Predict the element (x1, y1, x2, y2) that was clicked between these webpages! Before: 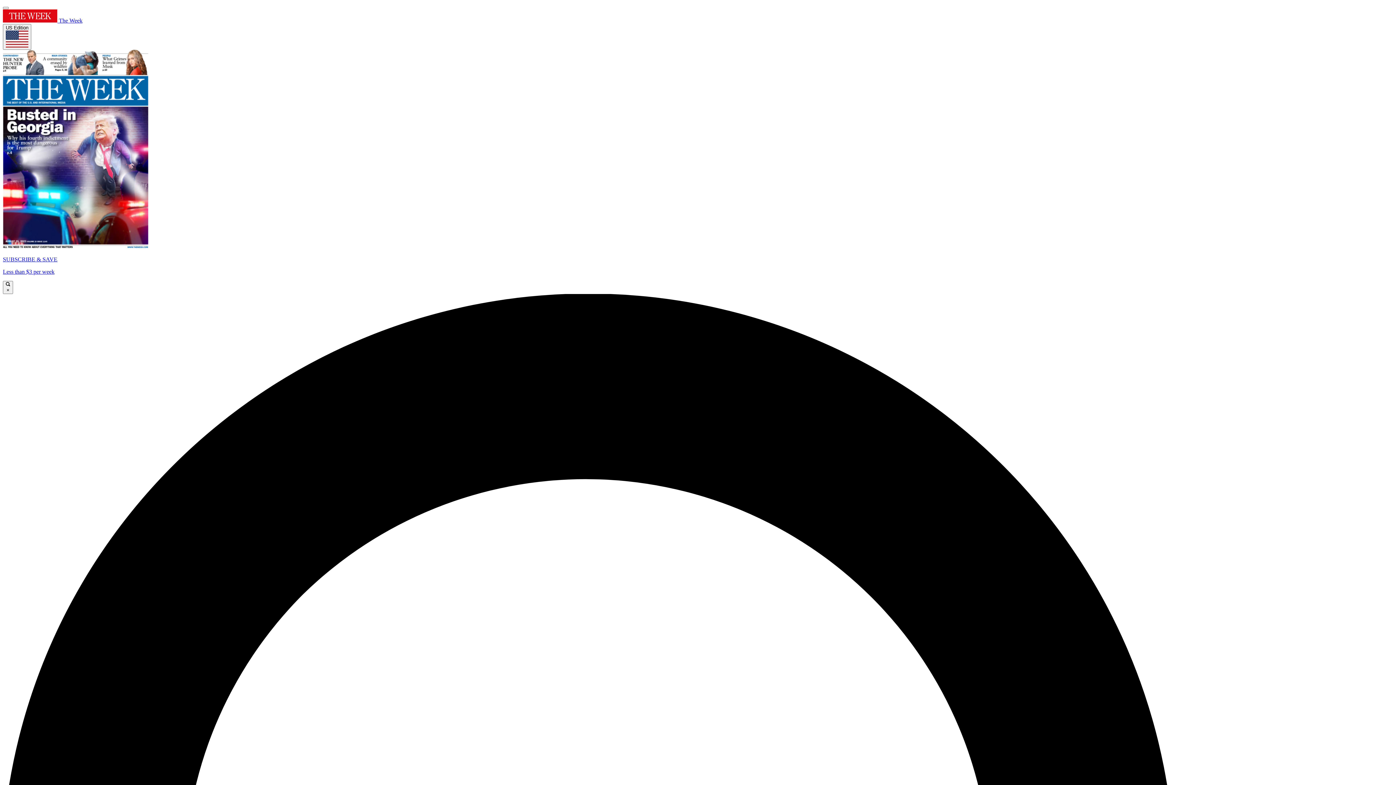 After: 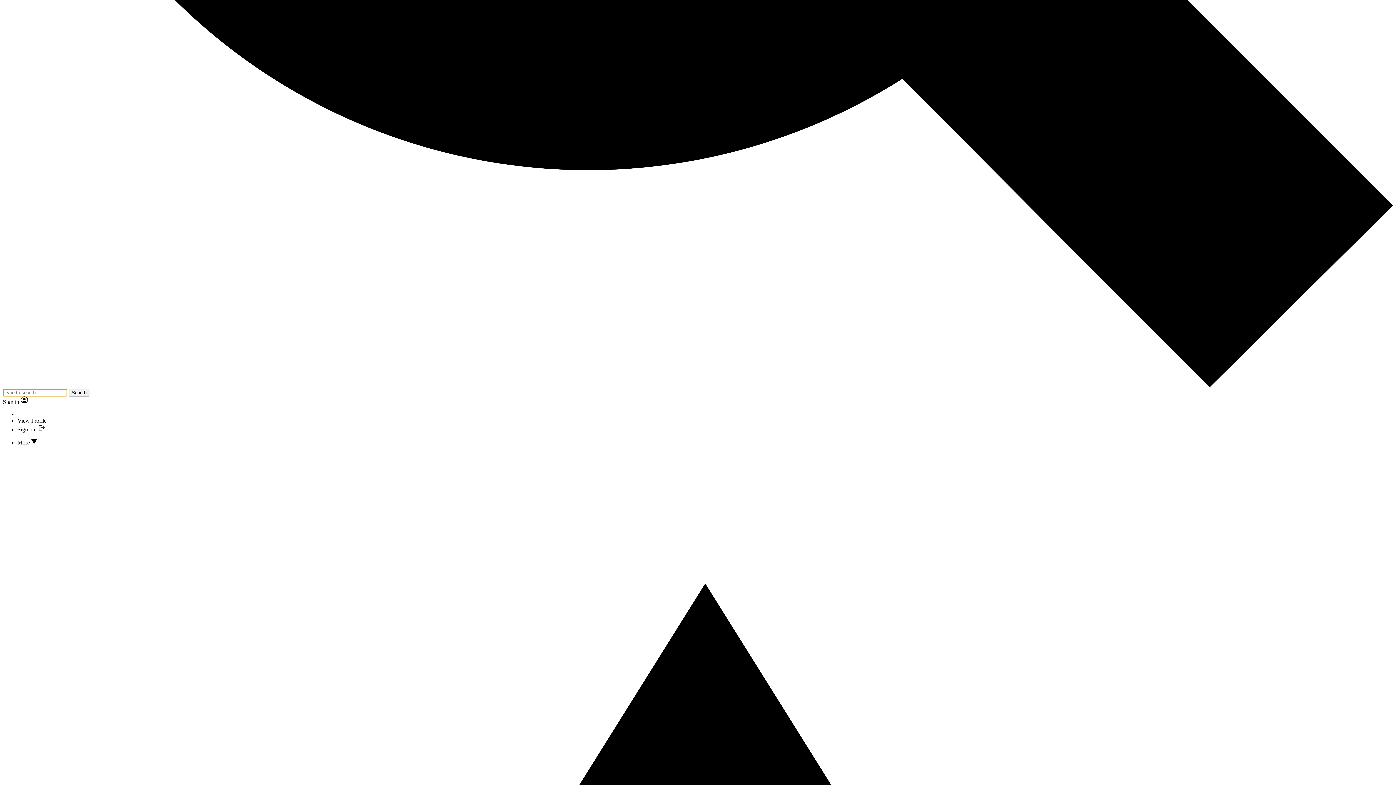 Action: label:  × bbox: (2, 280, 13, 294)